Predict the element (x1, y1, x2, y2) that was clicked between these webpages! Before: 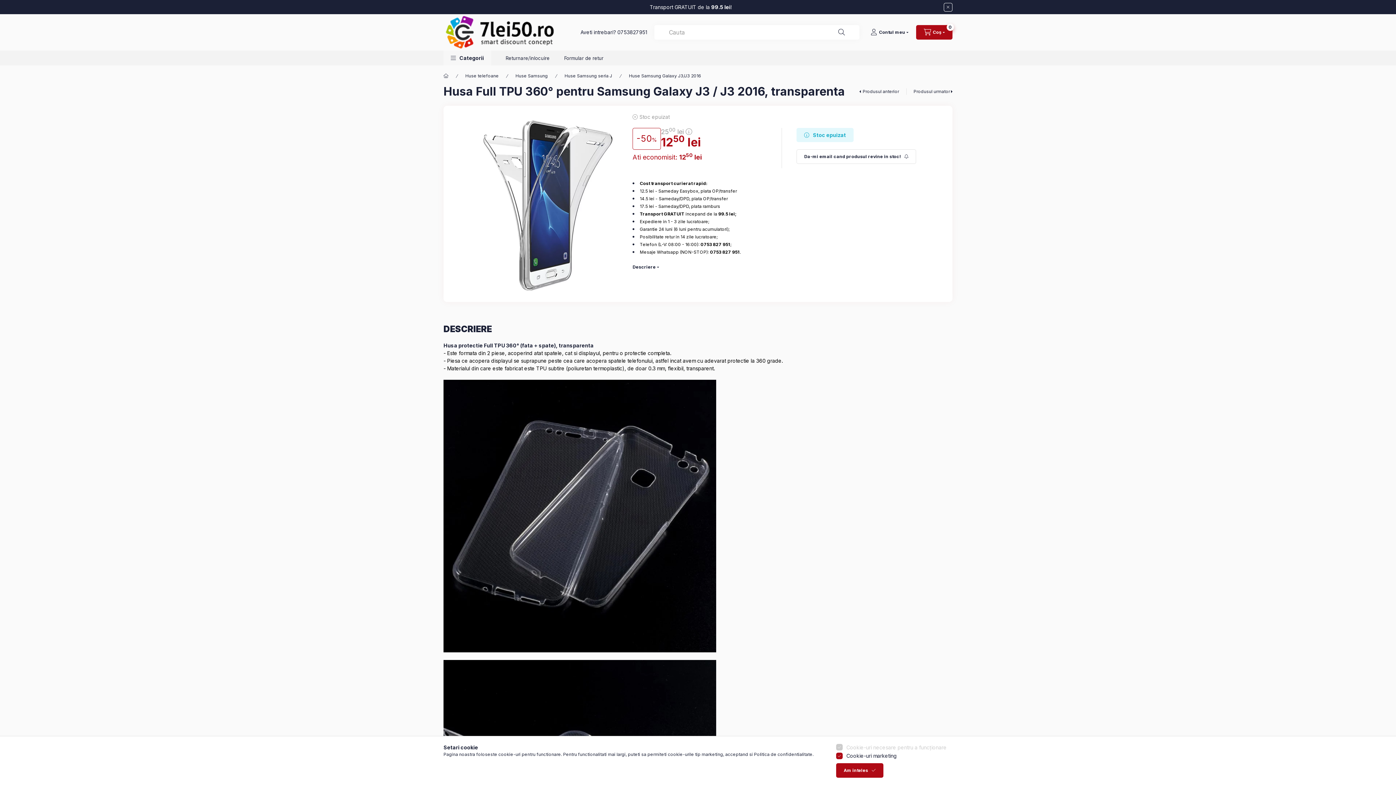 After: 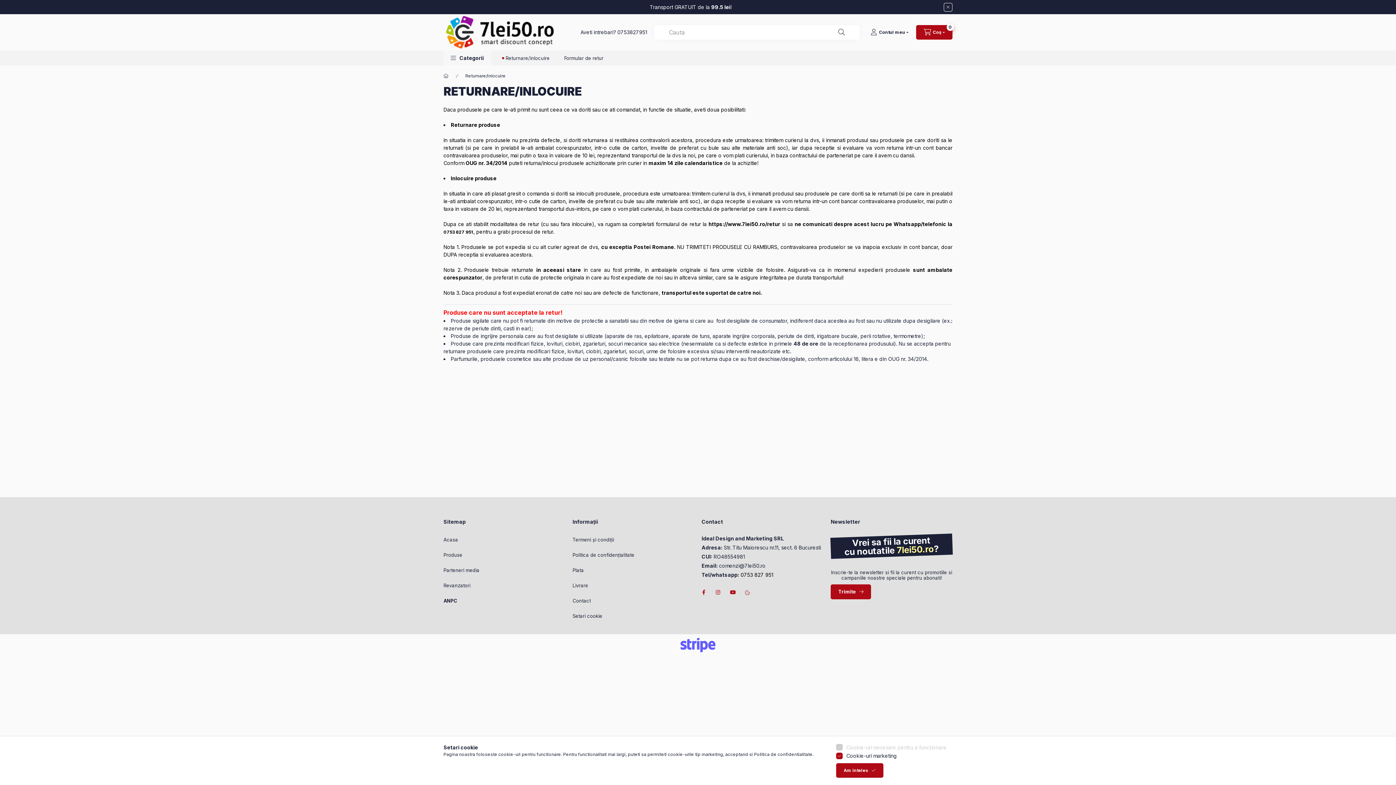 Action: label: Returnare/inlocuire bbox: (498, 50, 557, 65)